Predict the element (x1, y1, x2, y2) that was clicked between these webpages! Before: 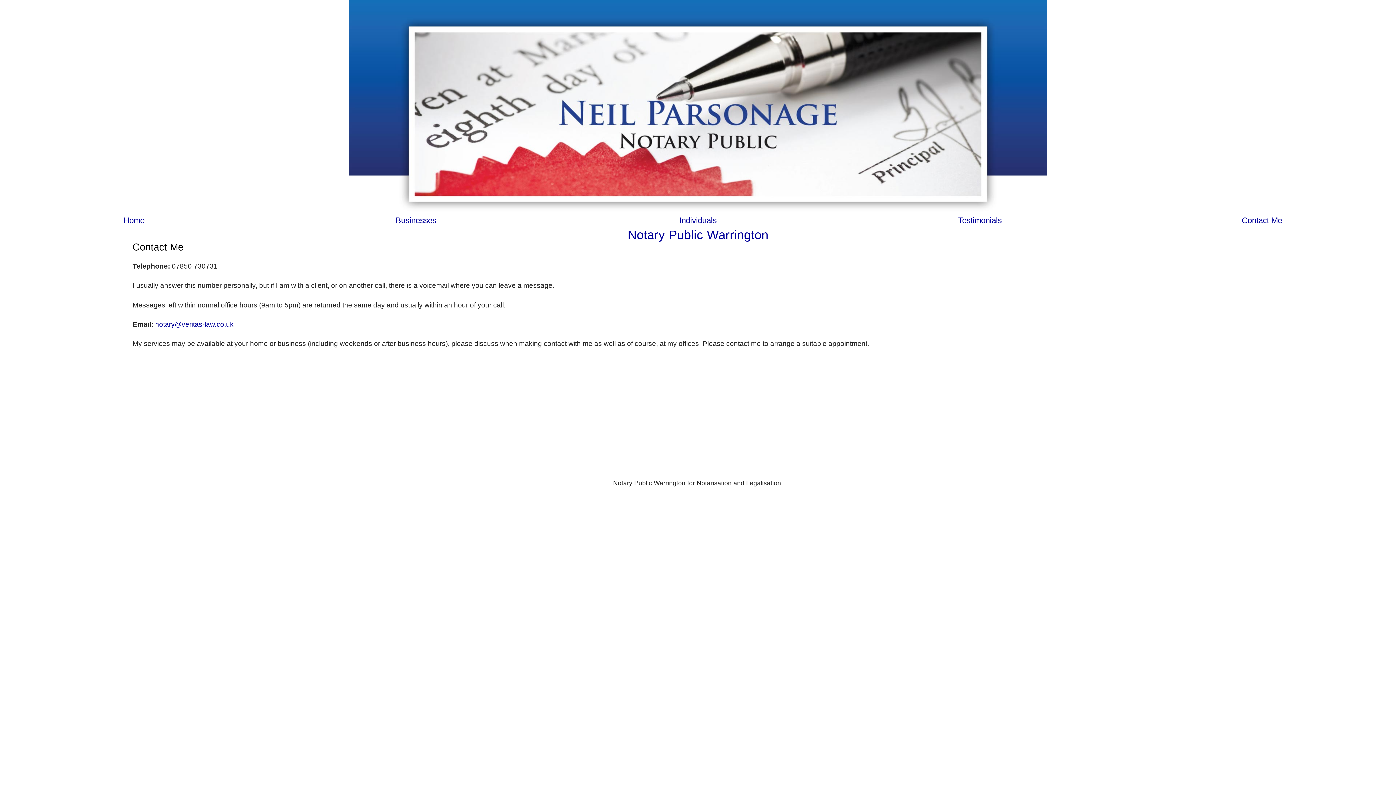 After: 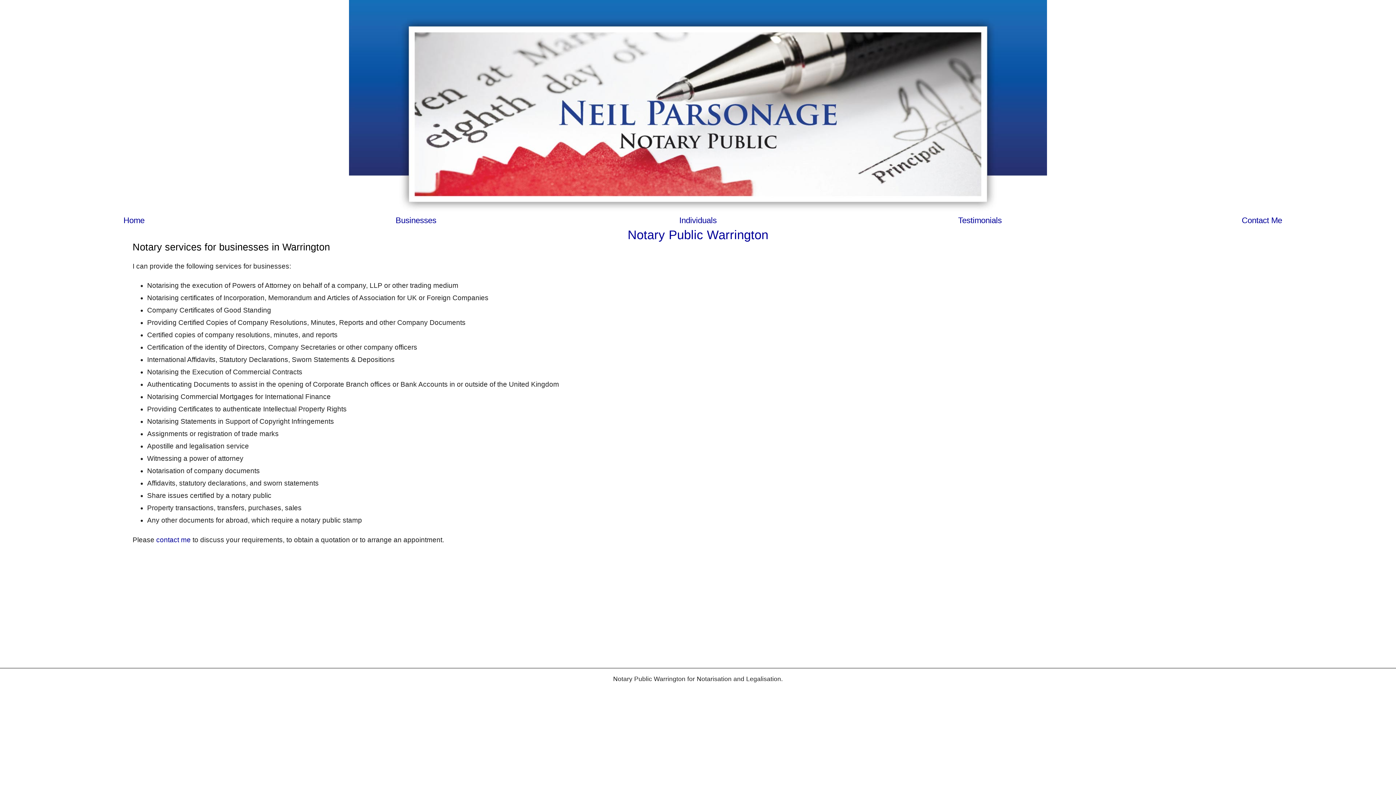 Action: label: Businesses bbox: (395, 216, 436, 225)